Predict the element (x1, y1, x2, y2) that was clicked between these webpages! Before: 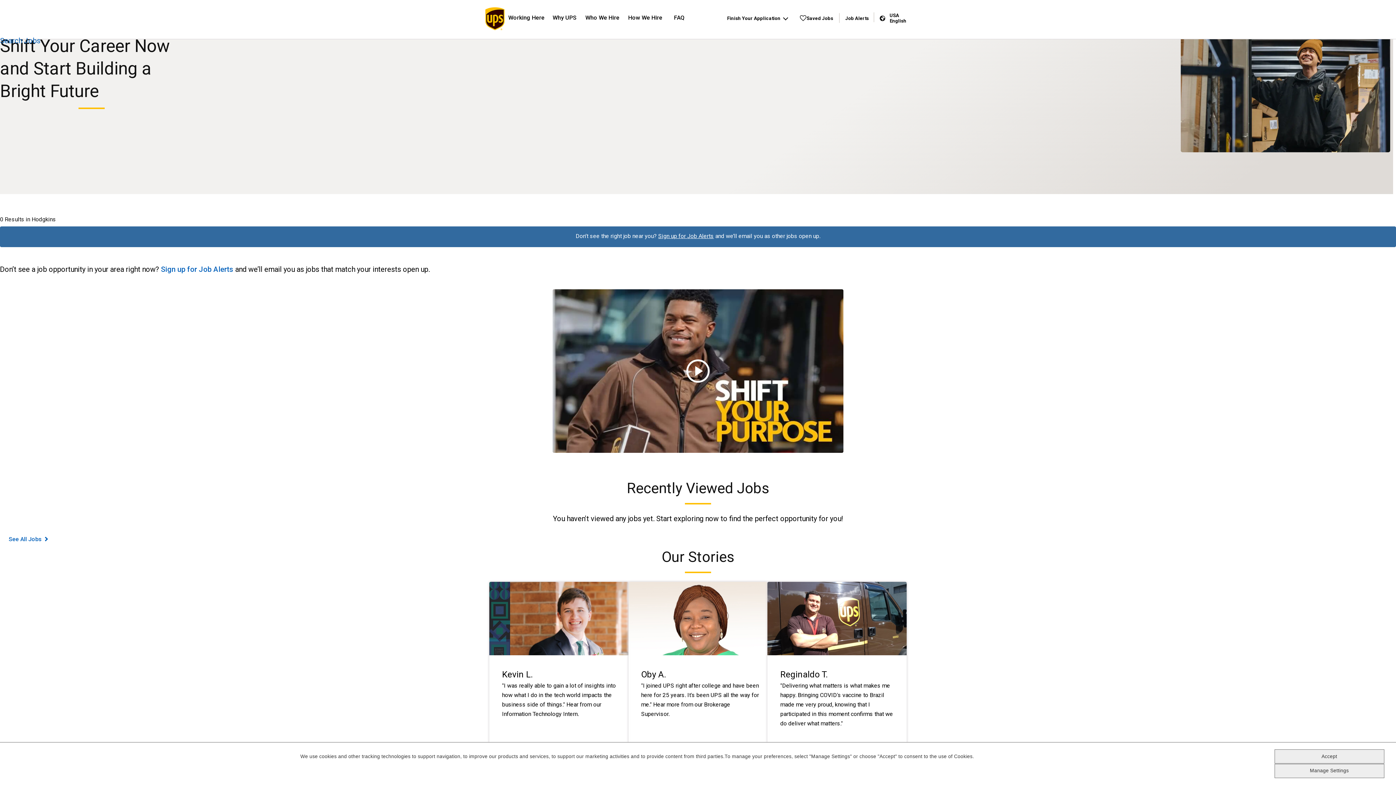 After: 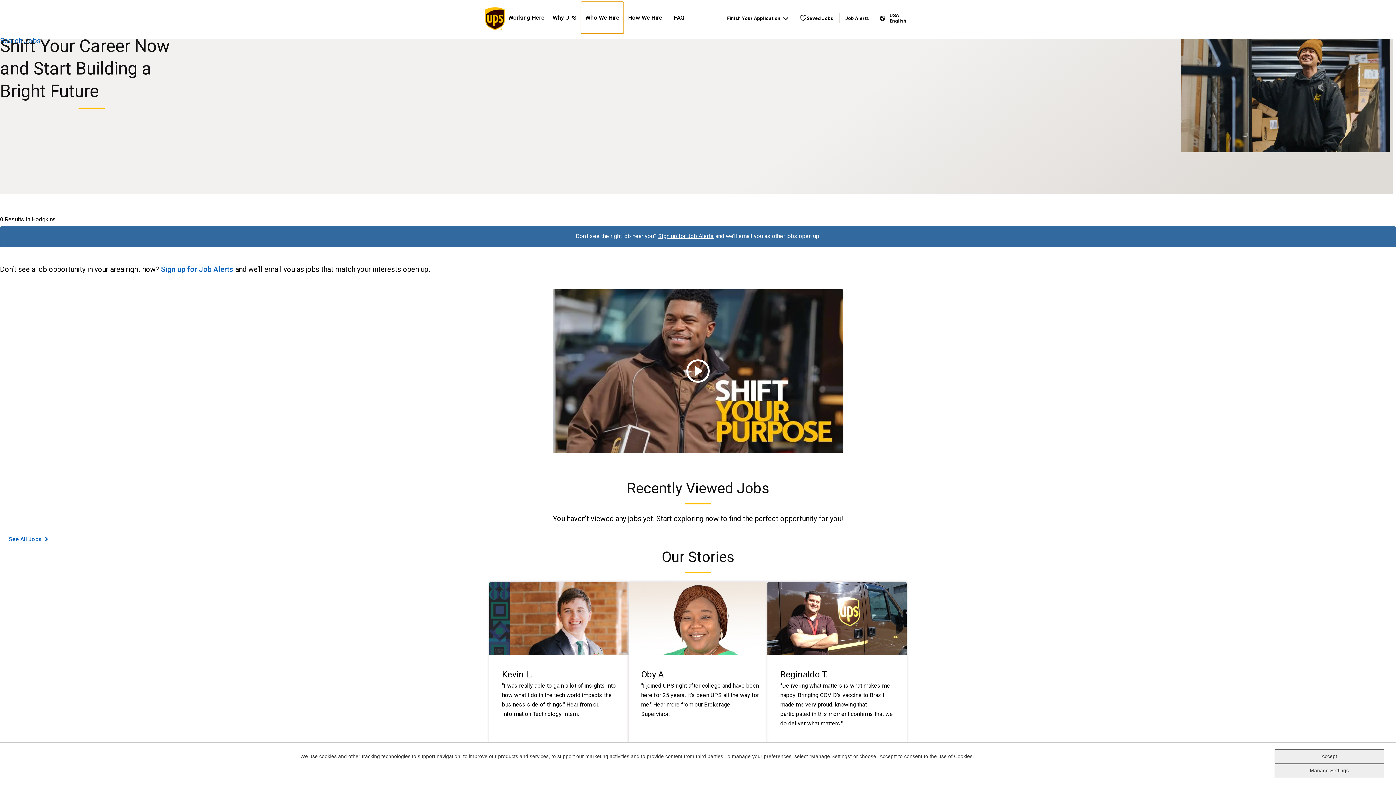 Action: label: Who We Hire bbox: (581, 1, 624, 33)